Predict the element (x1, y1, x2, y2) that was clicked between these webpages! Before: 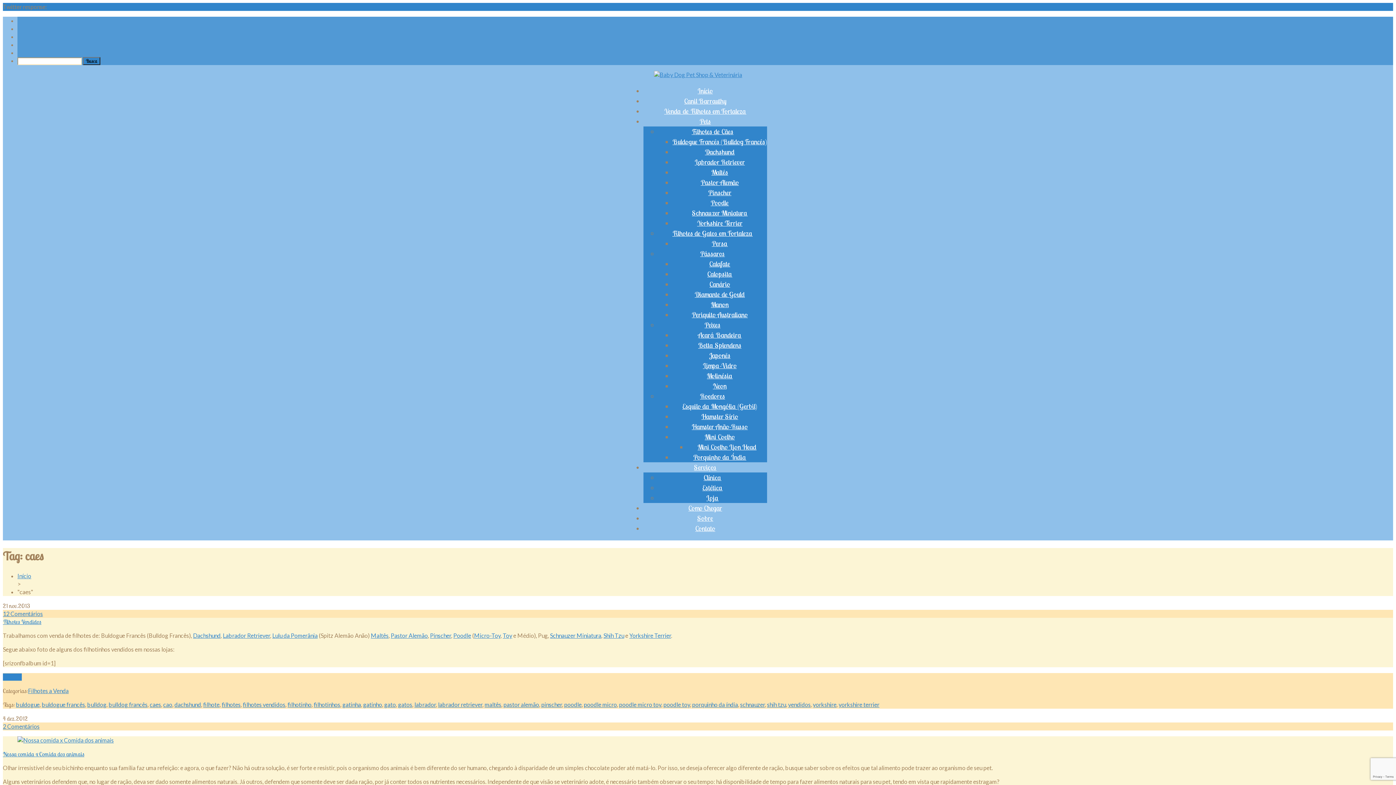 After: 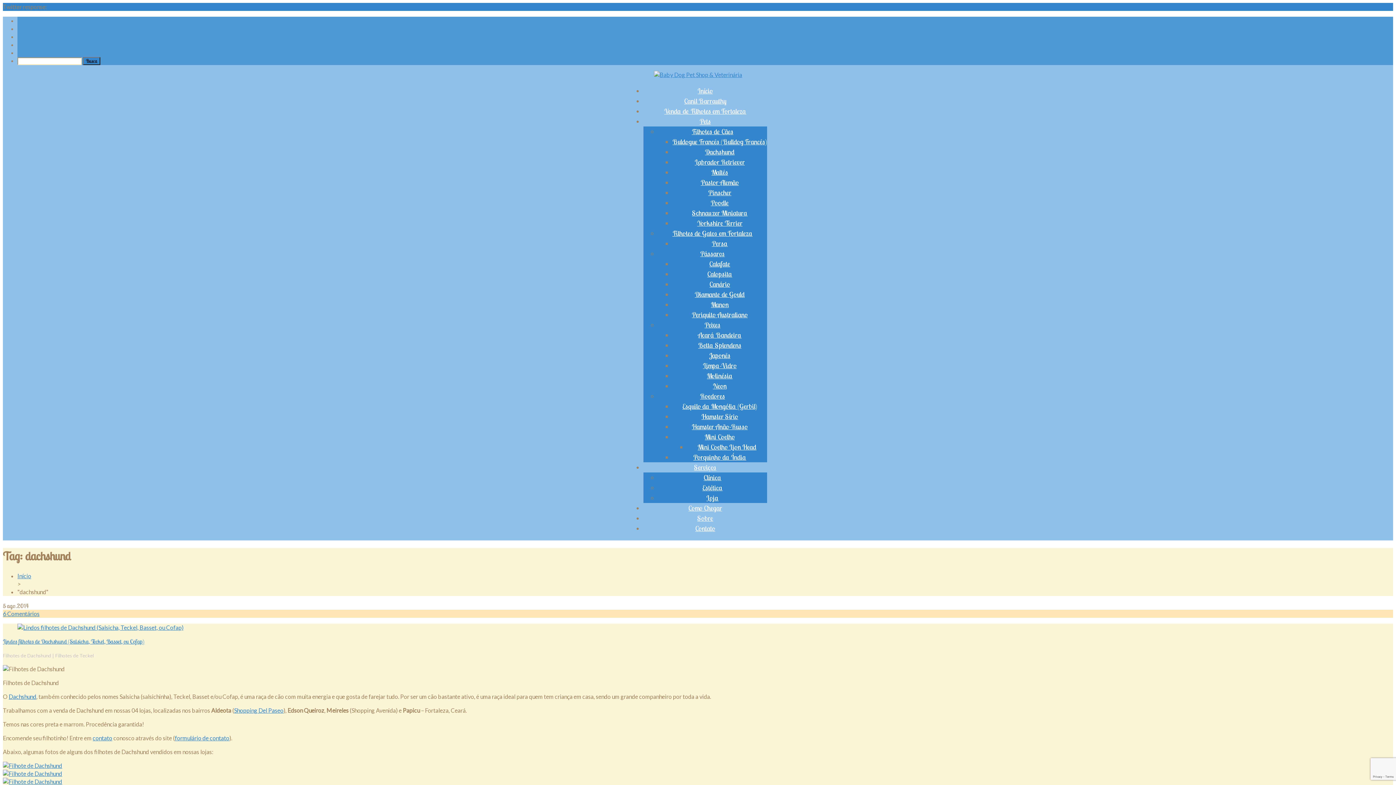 Action: label: dachshund bbox: (174, 701, 201, 708)